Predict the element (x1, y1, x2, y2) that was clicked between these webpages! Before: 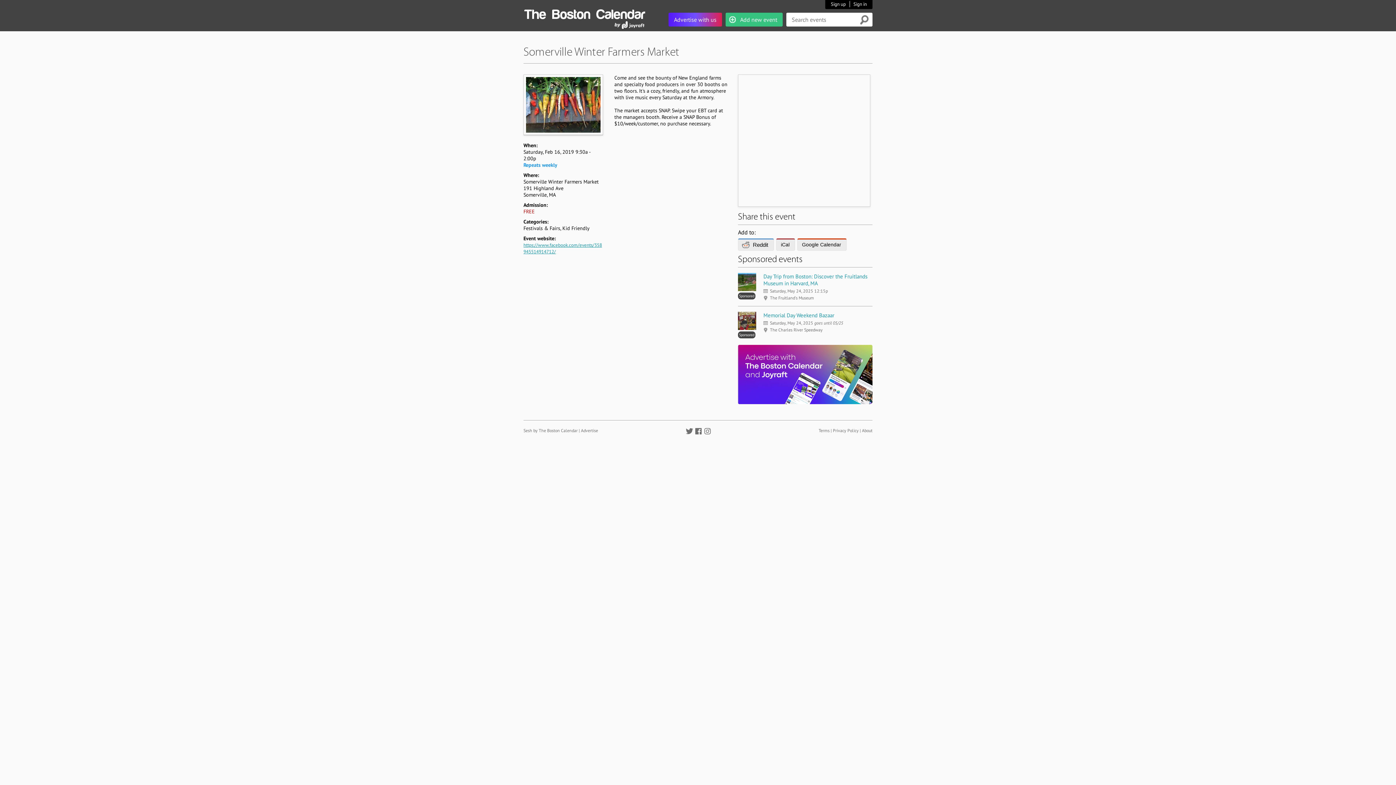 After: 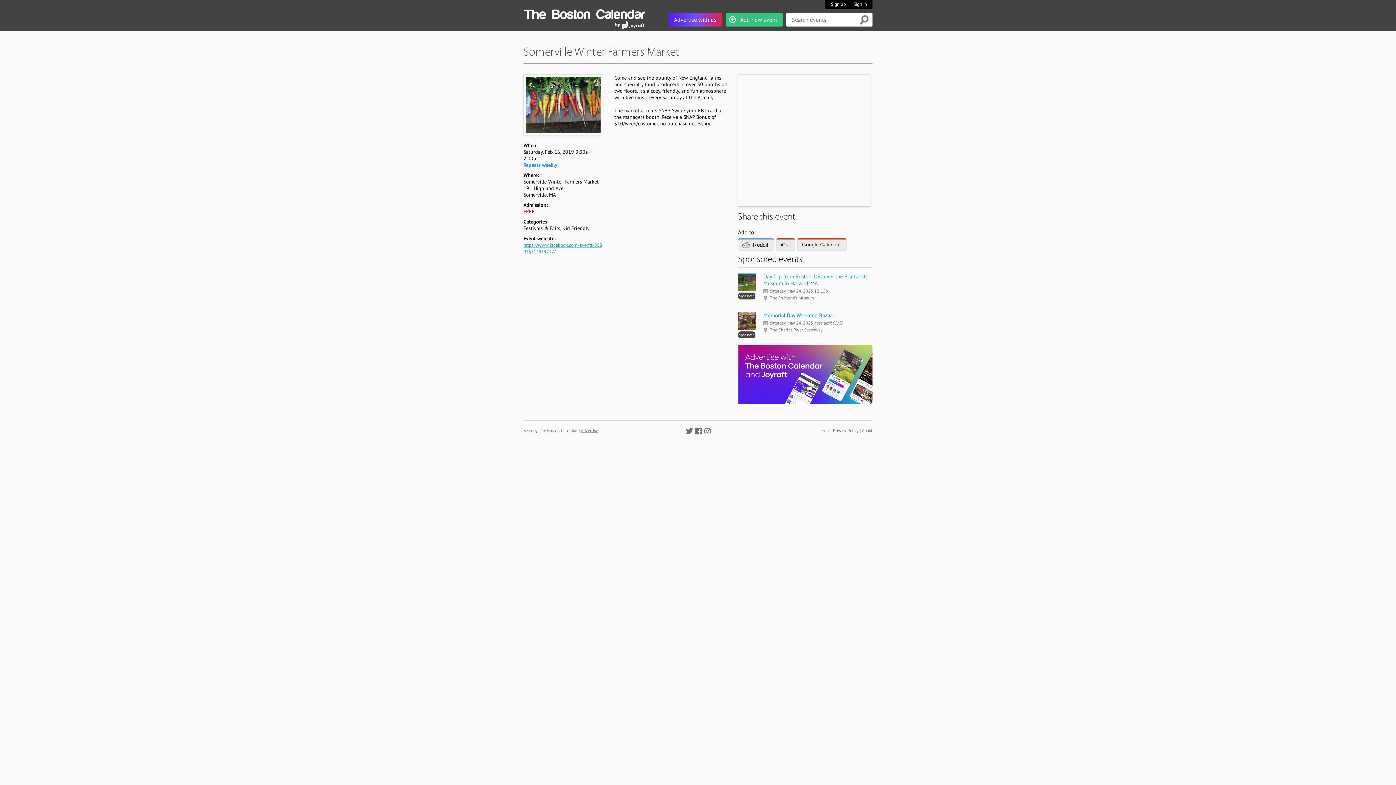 Action: bbox: (581, 428, 598, 433) label: Advertise